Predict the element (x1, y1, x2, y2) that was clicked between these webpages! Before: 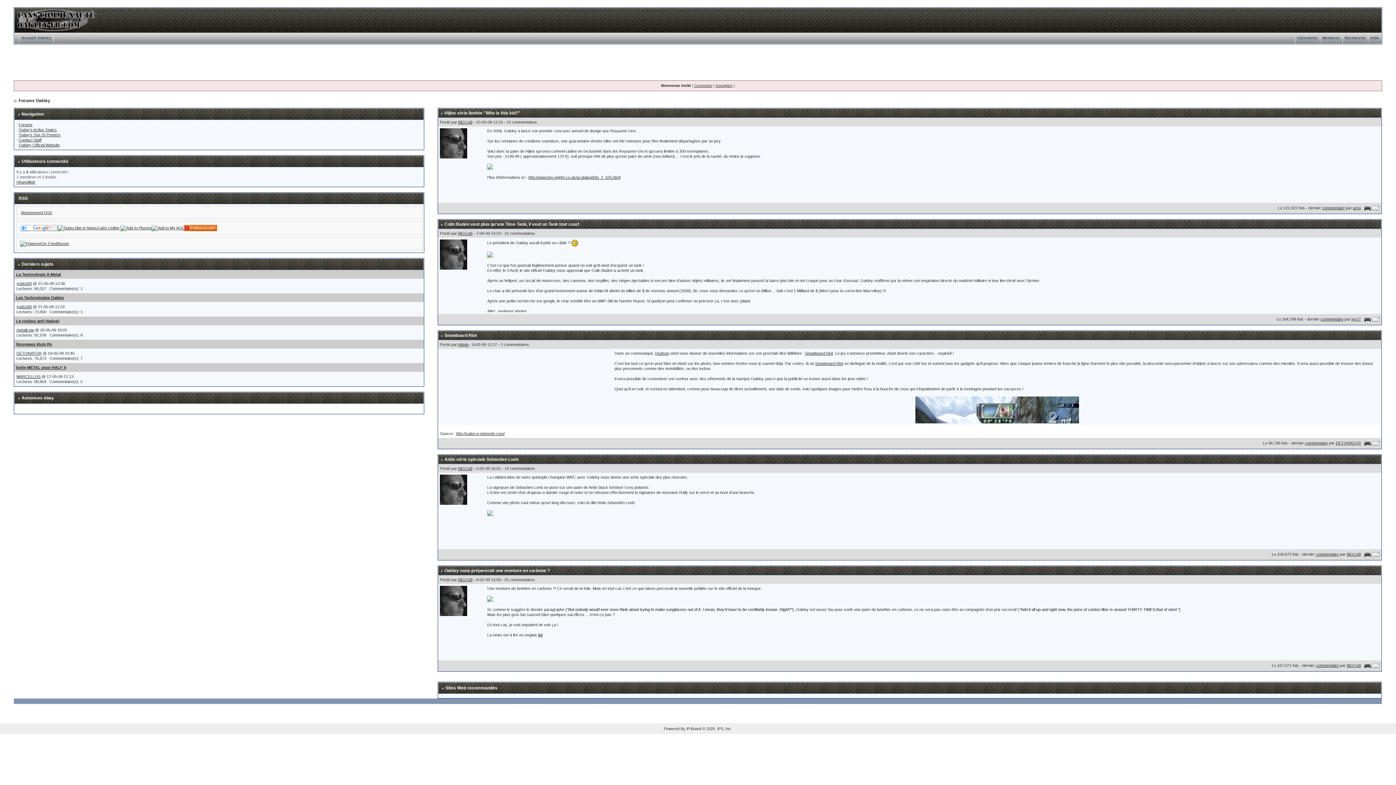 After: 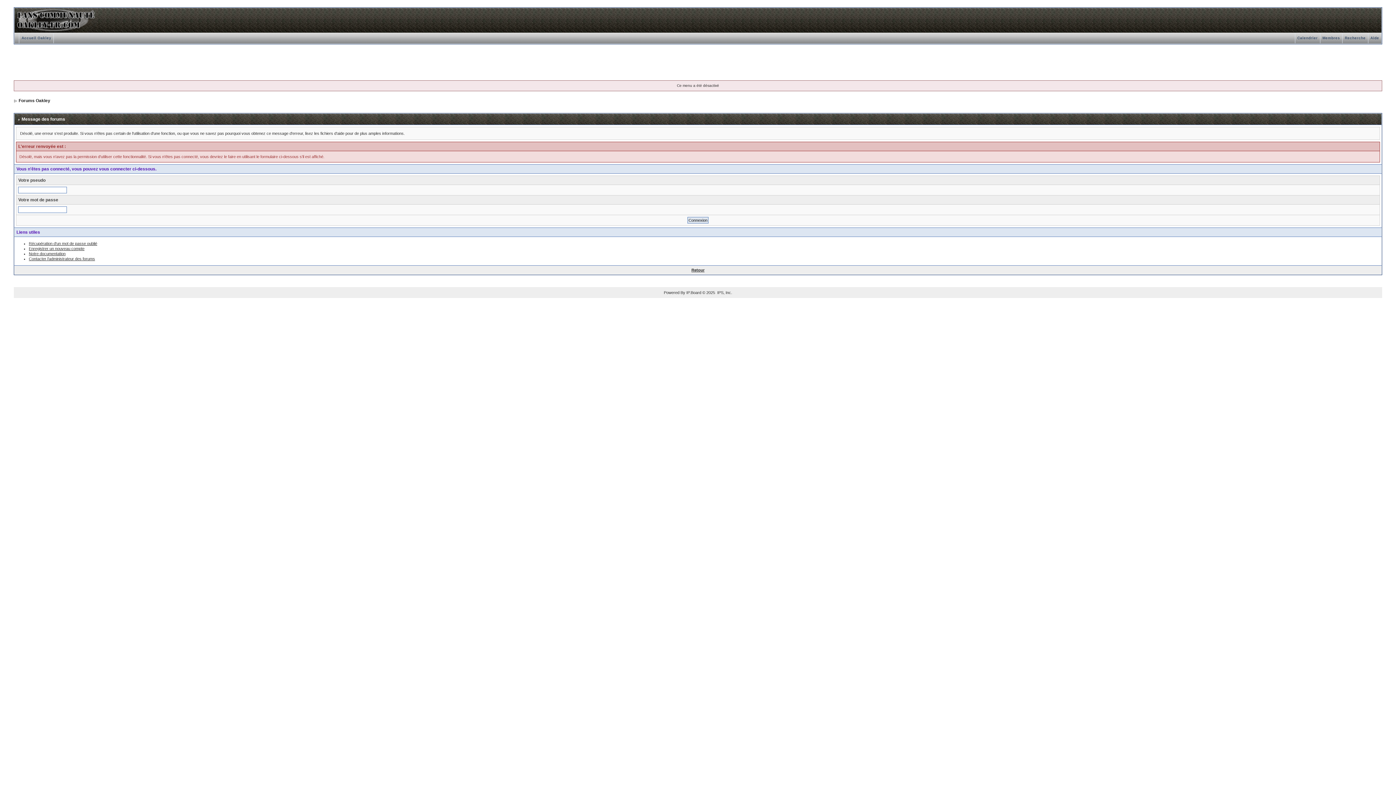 Action: bbox: (1336, 441, 1361, 445) label: DETONATOR